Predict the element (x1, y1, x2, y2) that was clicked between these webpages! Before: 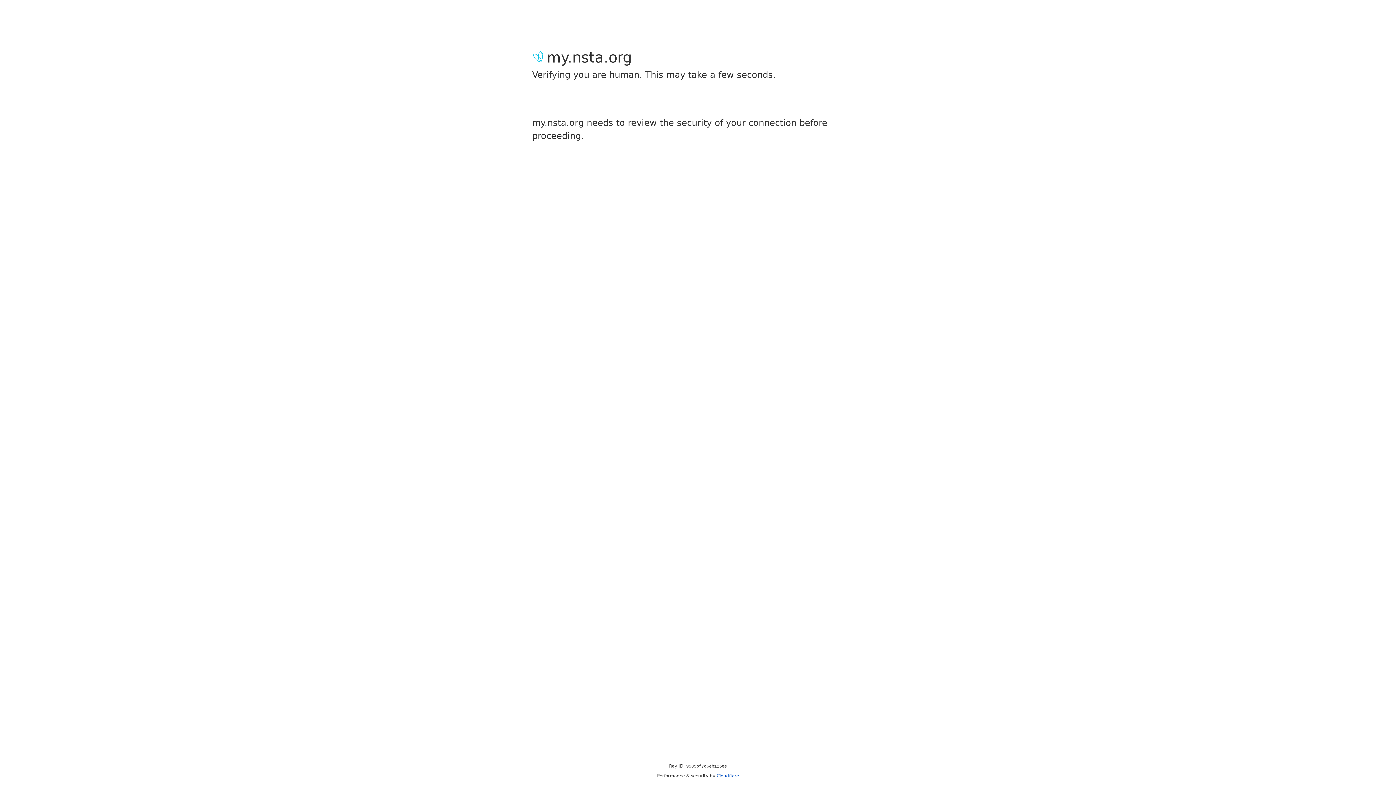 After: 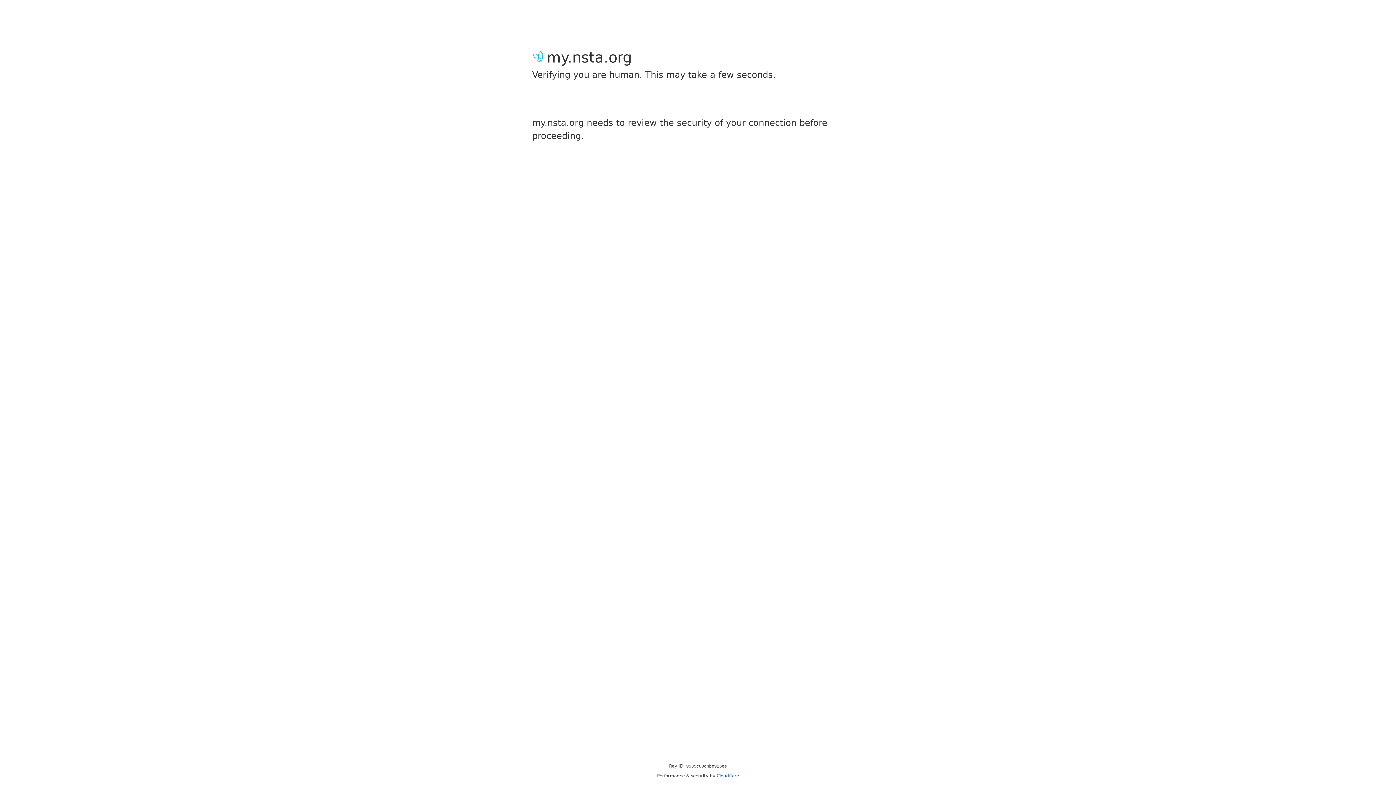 Action: bbox: (716, 773, 739, 778) label: Cloudflare